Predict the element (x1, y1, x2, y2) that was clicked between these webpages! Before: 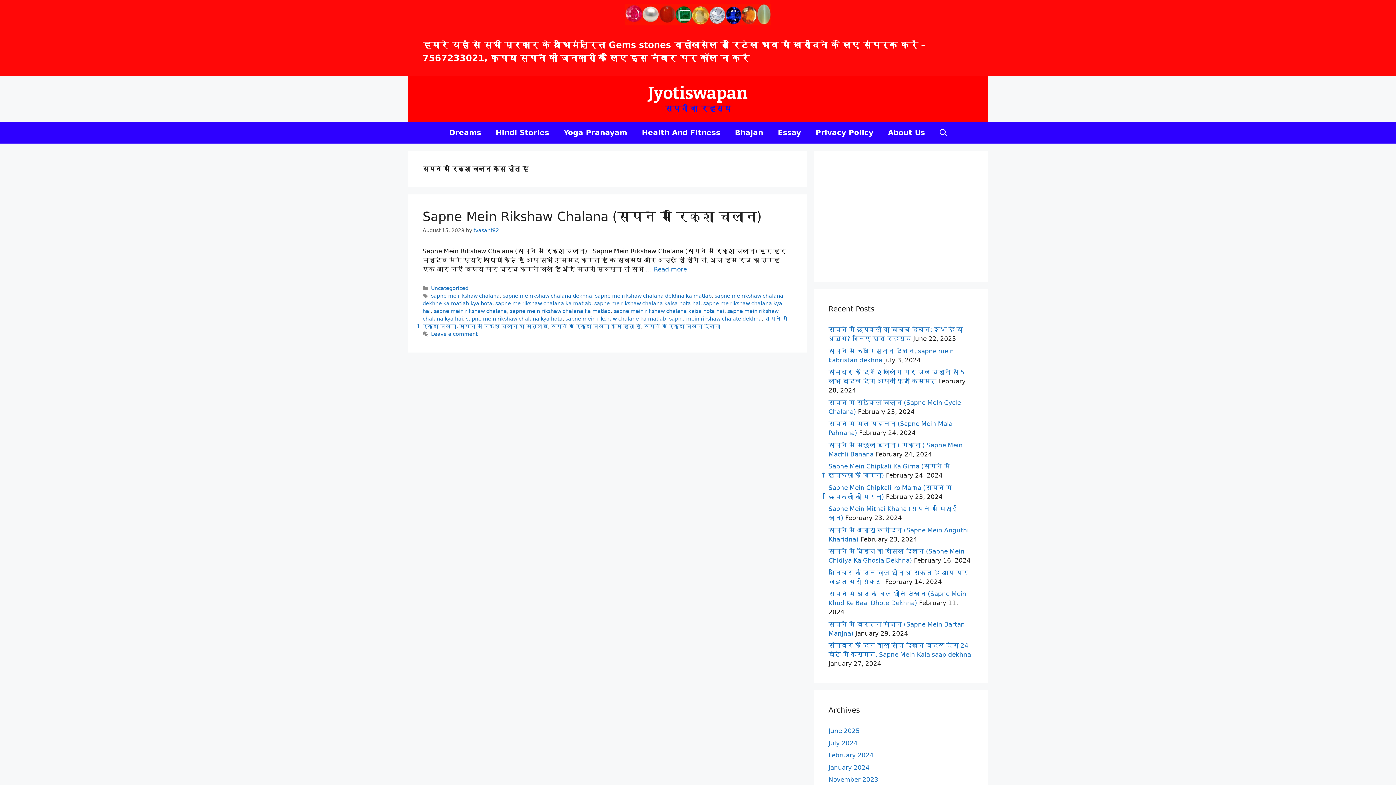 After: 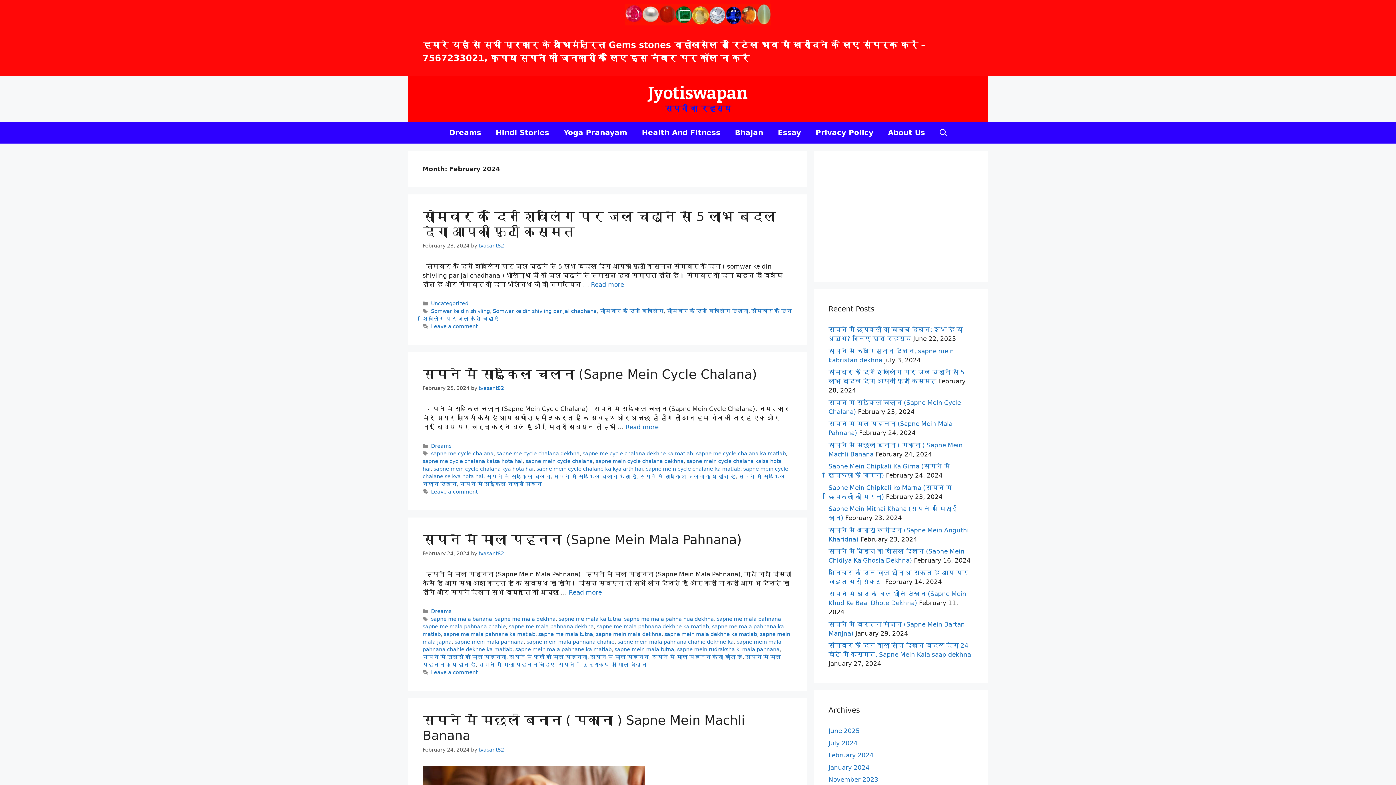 Action: label: February 2024 bbox: (828, 752, 873, 759)